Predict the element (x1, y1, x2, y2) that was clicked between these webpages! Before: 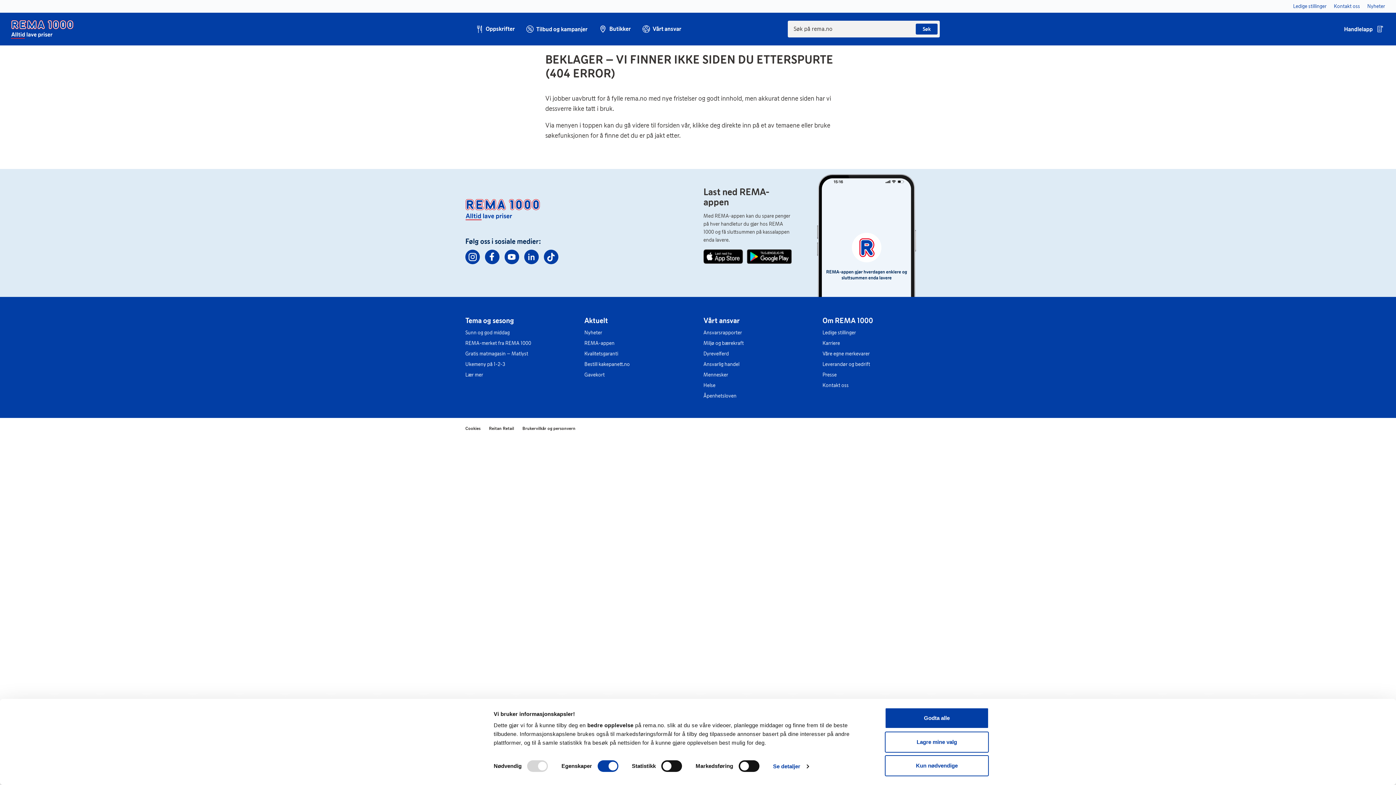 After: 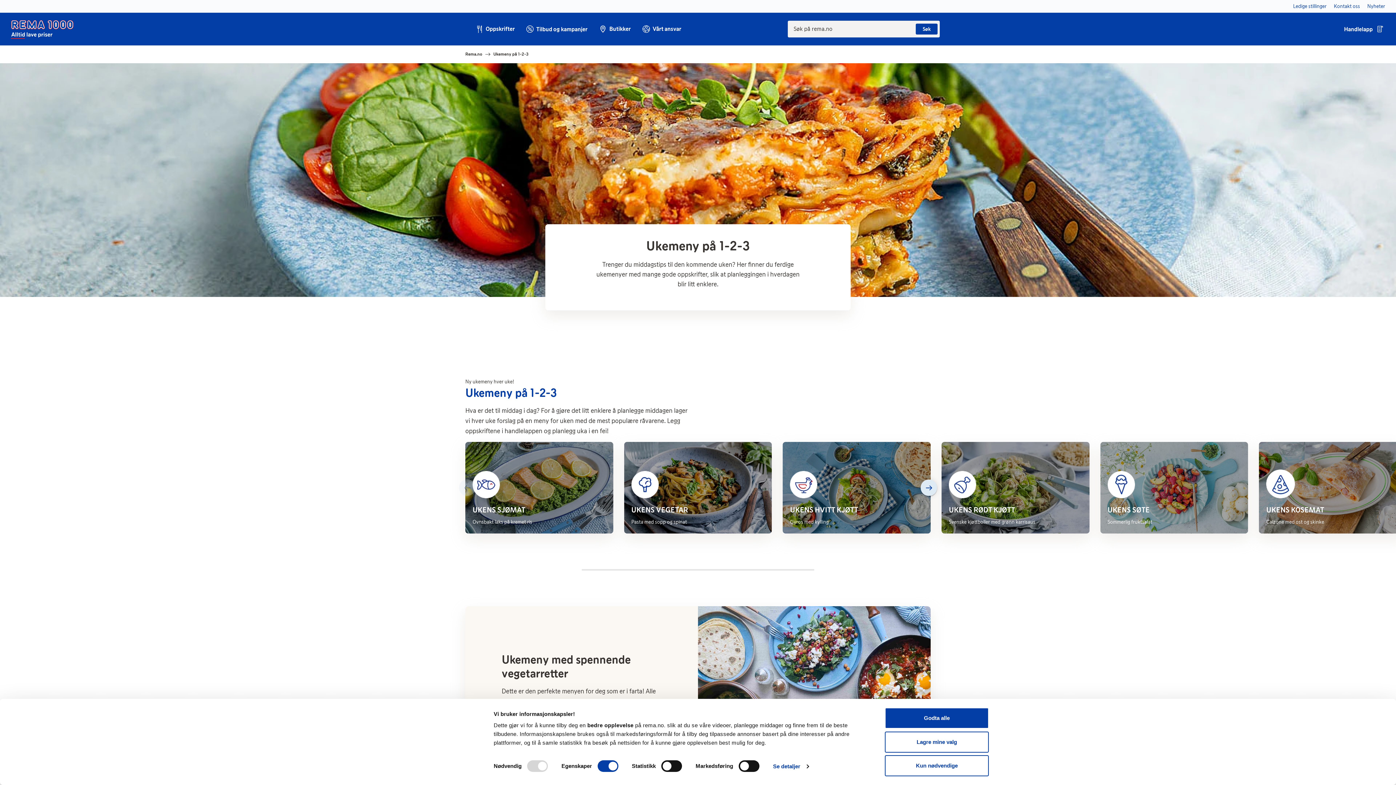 Action: bbox: (465, 360, 505, 368) label: Ukemeny på 1-2-3